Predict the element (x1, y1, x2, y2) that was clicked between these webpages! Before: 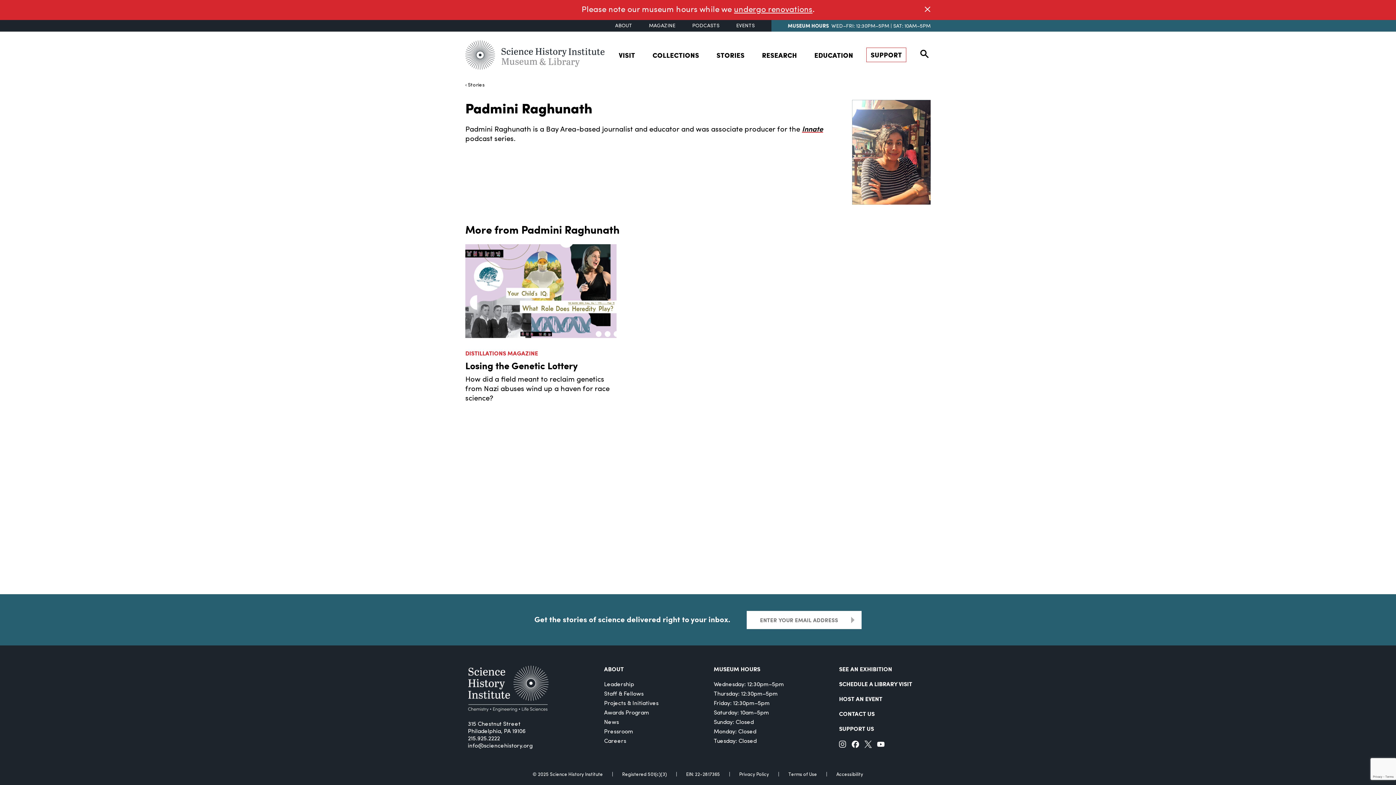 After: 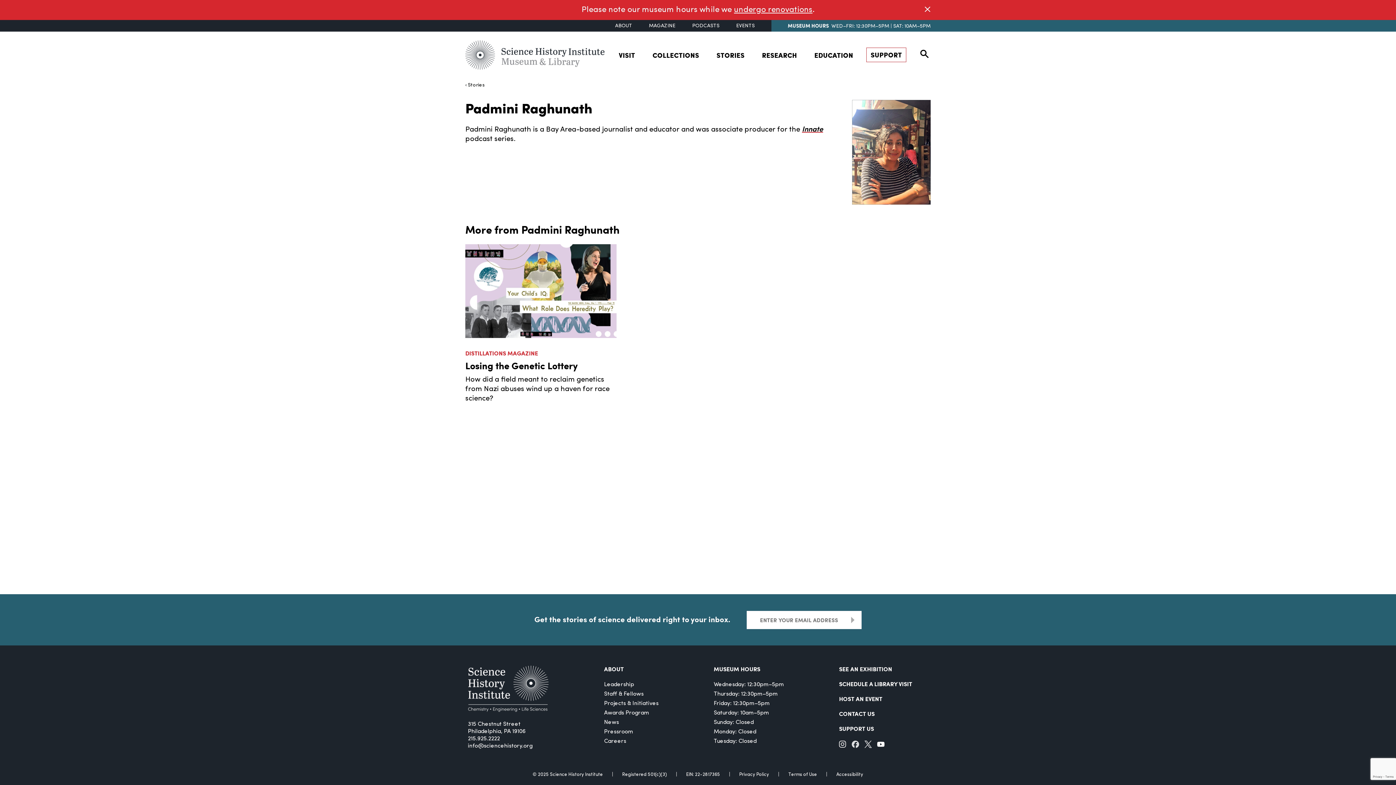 Action: bbox: (851, 741, 859, 748)